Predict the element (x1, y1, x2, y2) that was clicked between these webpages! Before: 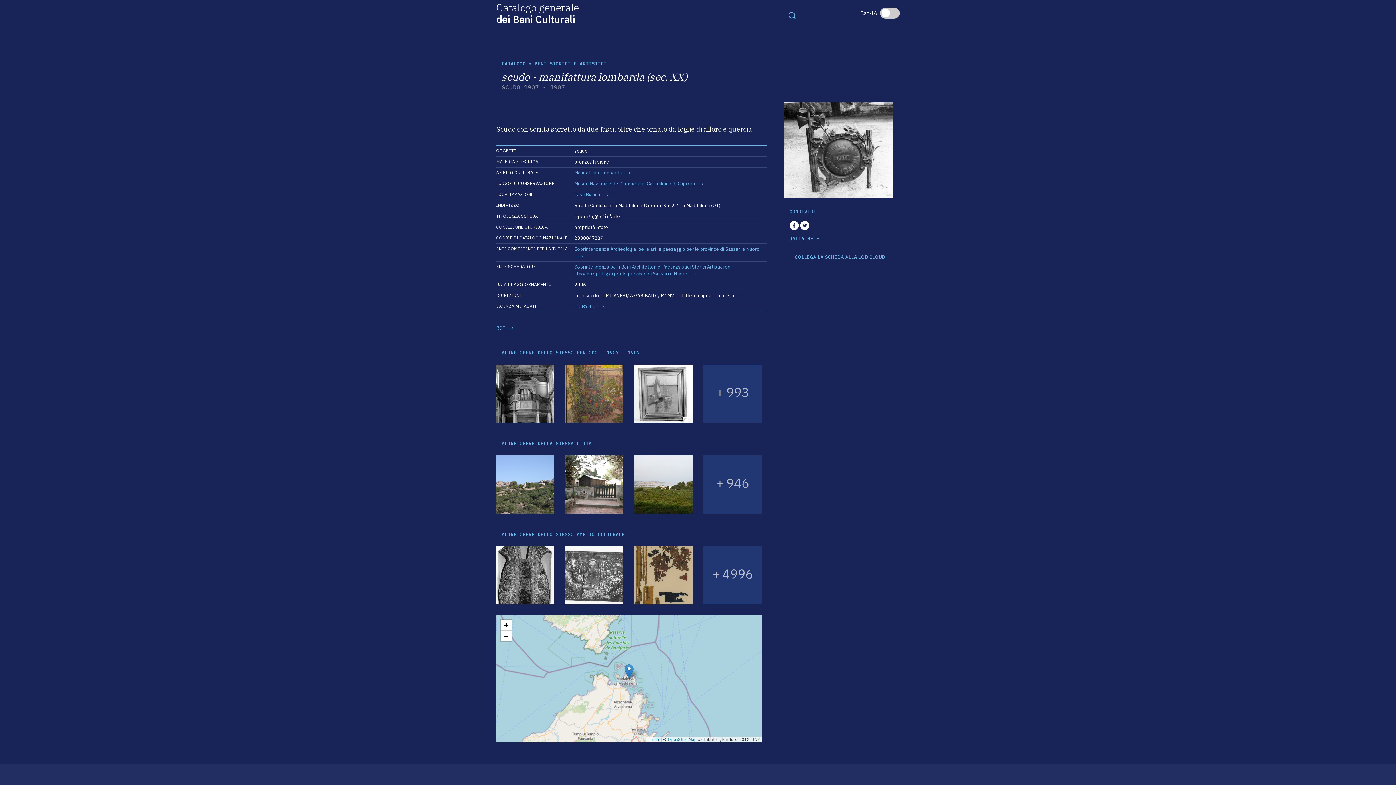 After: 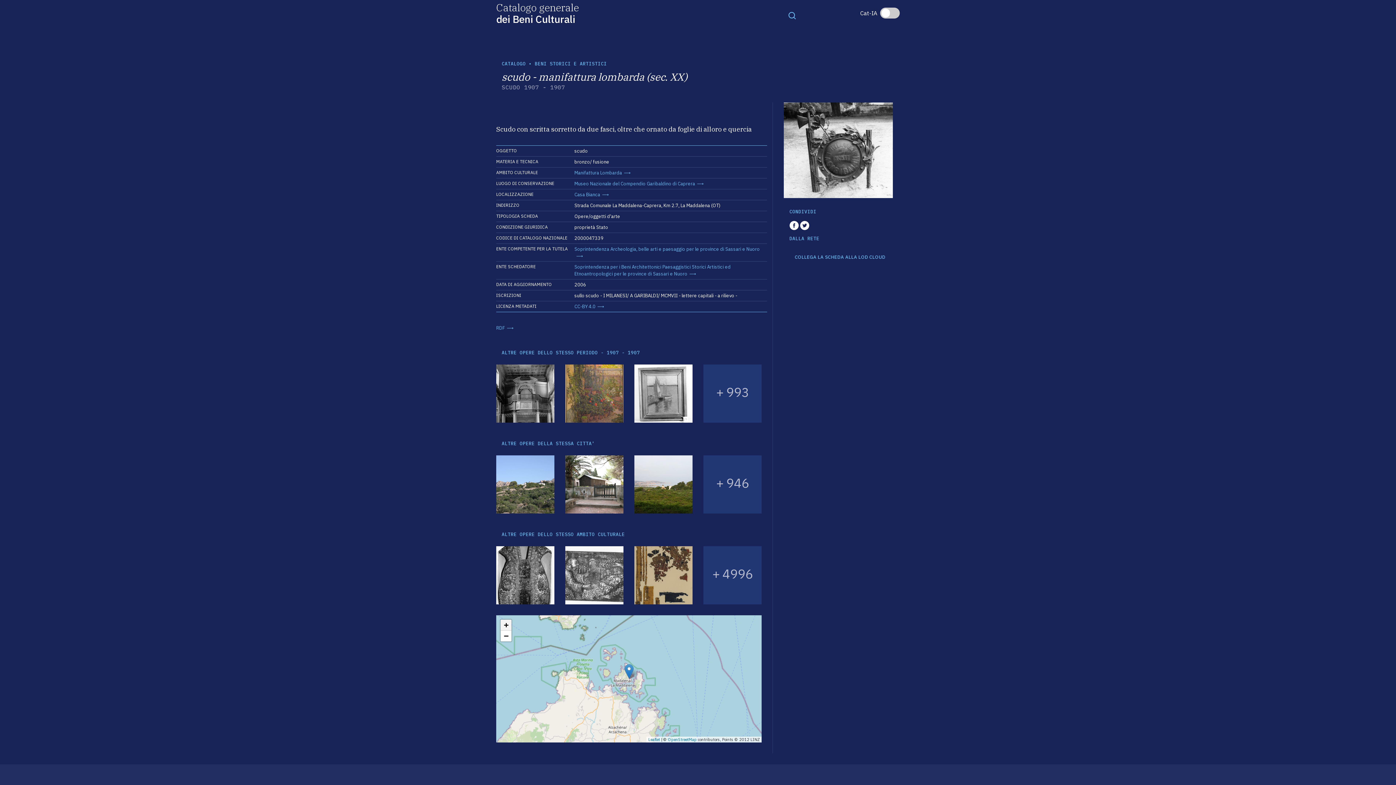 Action: label: Zoom in bbox: (500, 620, 511, 630)